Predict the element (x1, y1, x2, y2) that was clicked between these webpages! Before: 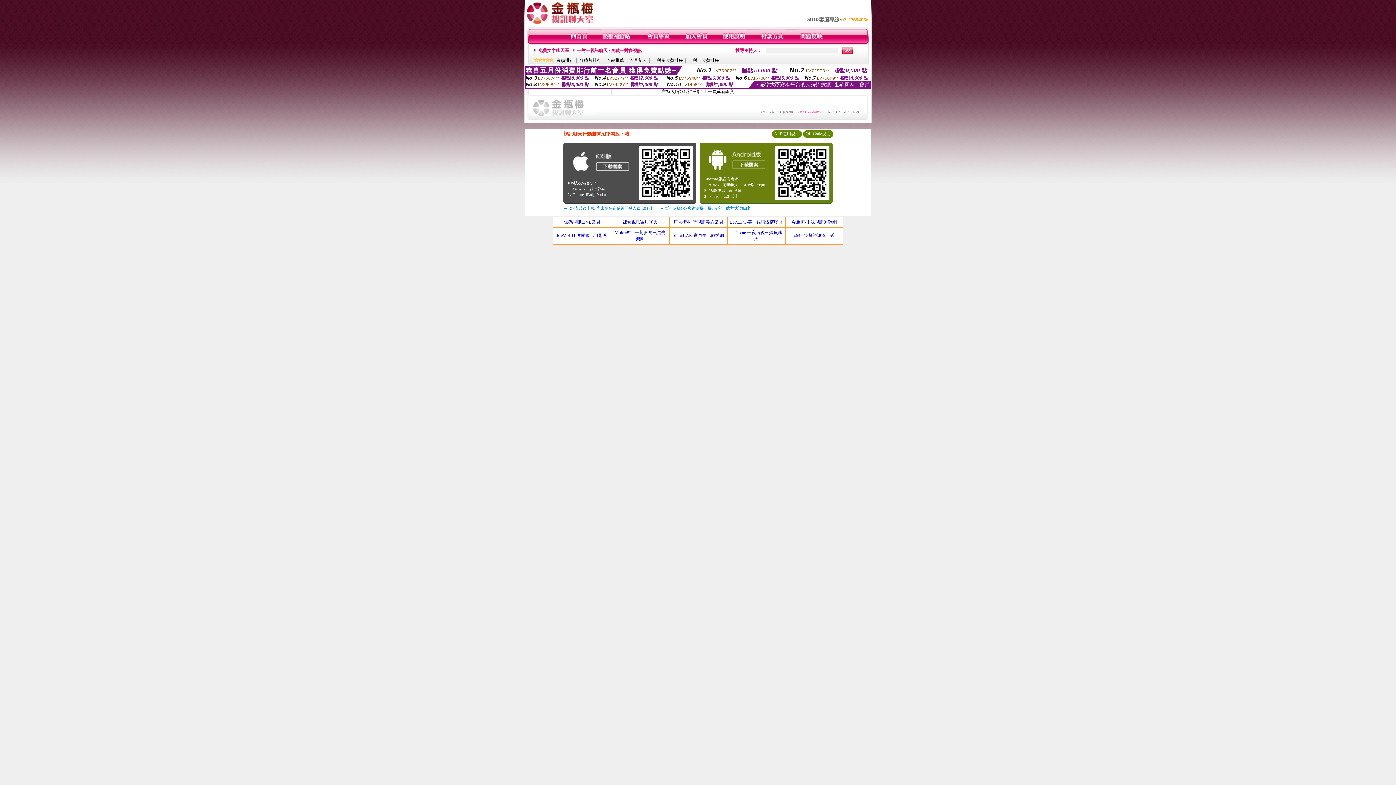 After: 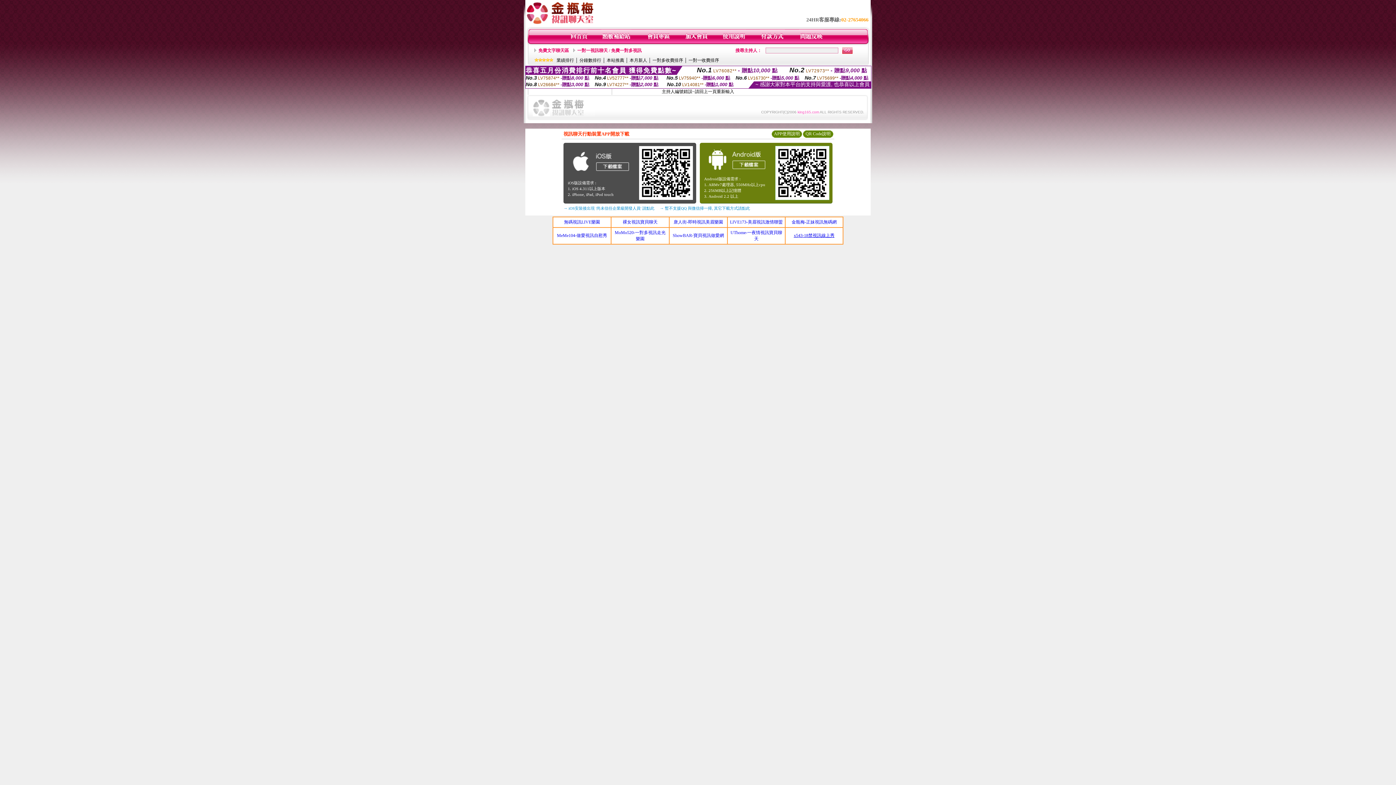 Action: label: x543-18禁視訊線上秀 bbox: (794, 233, 834, 238)